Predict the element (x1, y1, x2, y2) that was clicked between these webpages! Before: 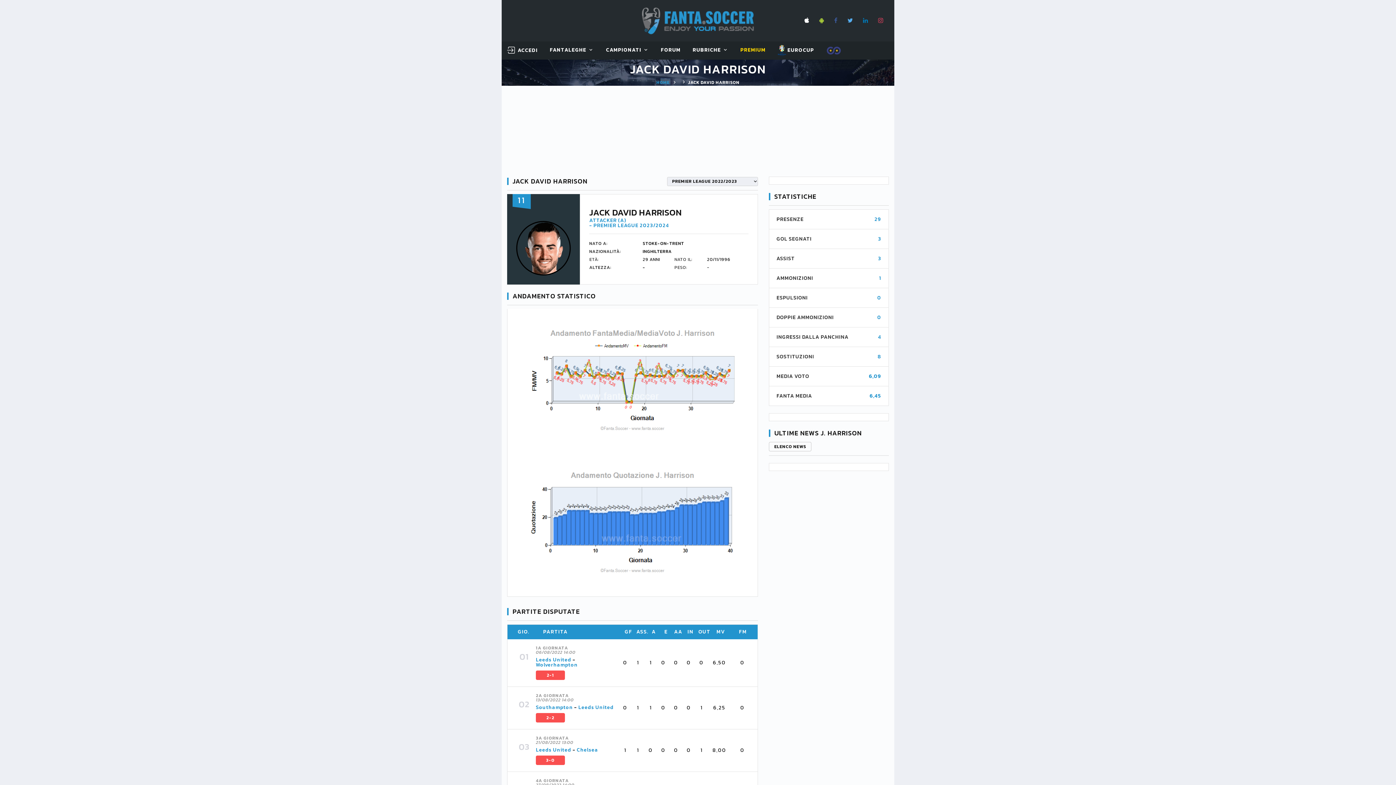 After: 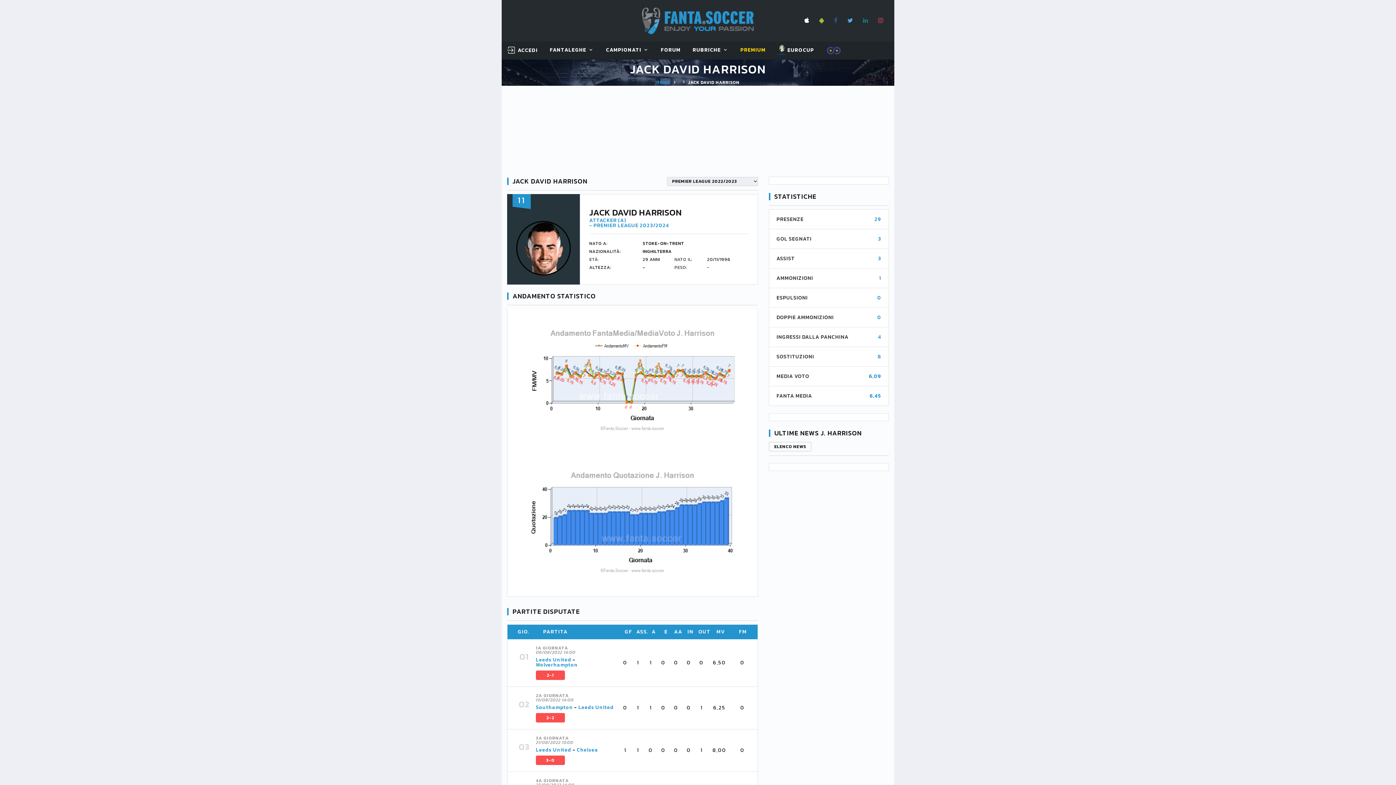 Action: bbox: (863, 17, 868, 23)